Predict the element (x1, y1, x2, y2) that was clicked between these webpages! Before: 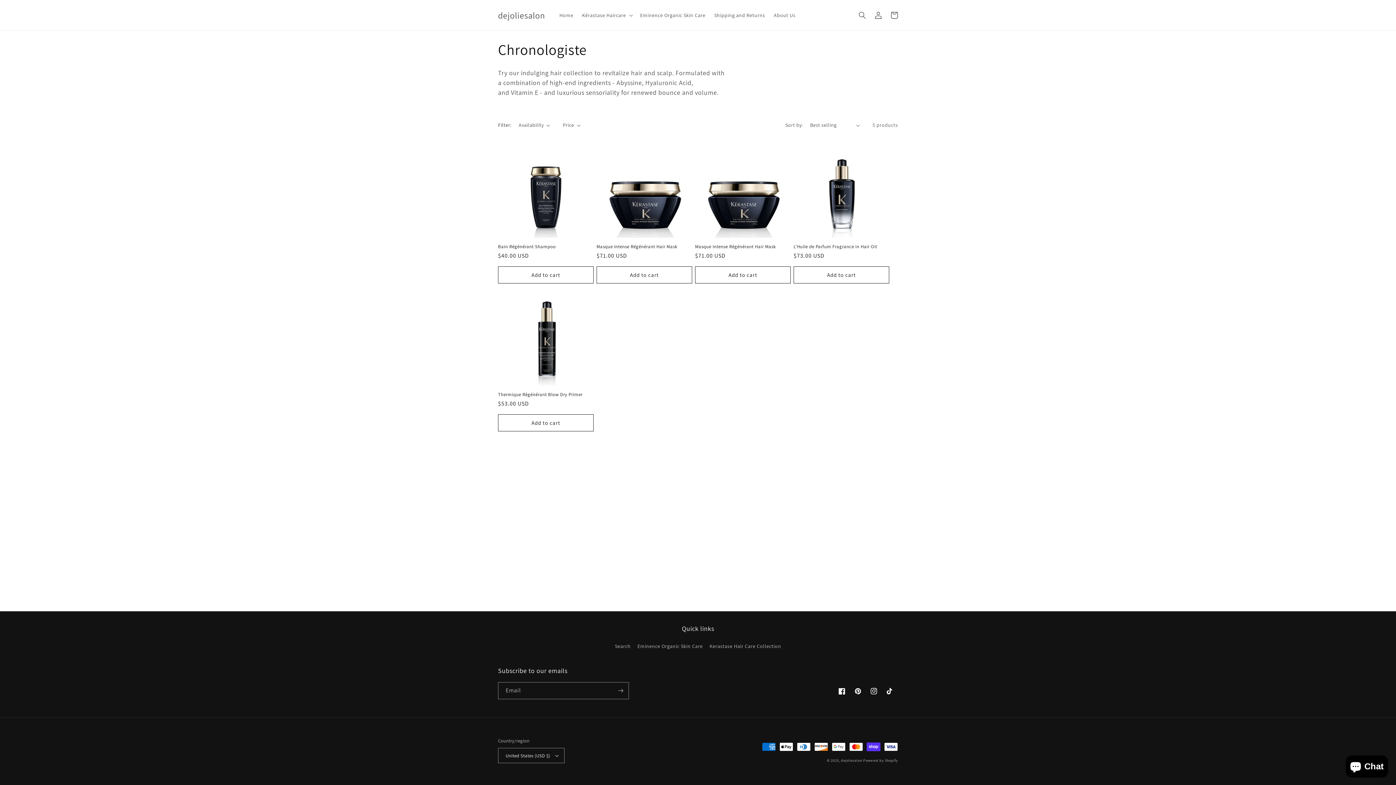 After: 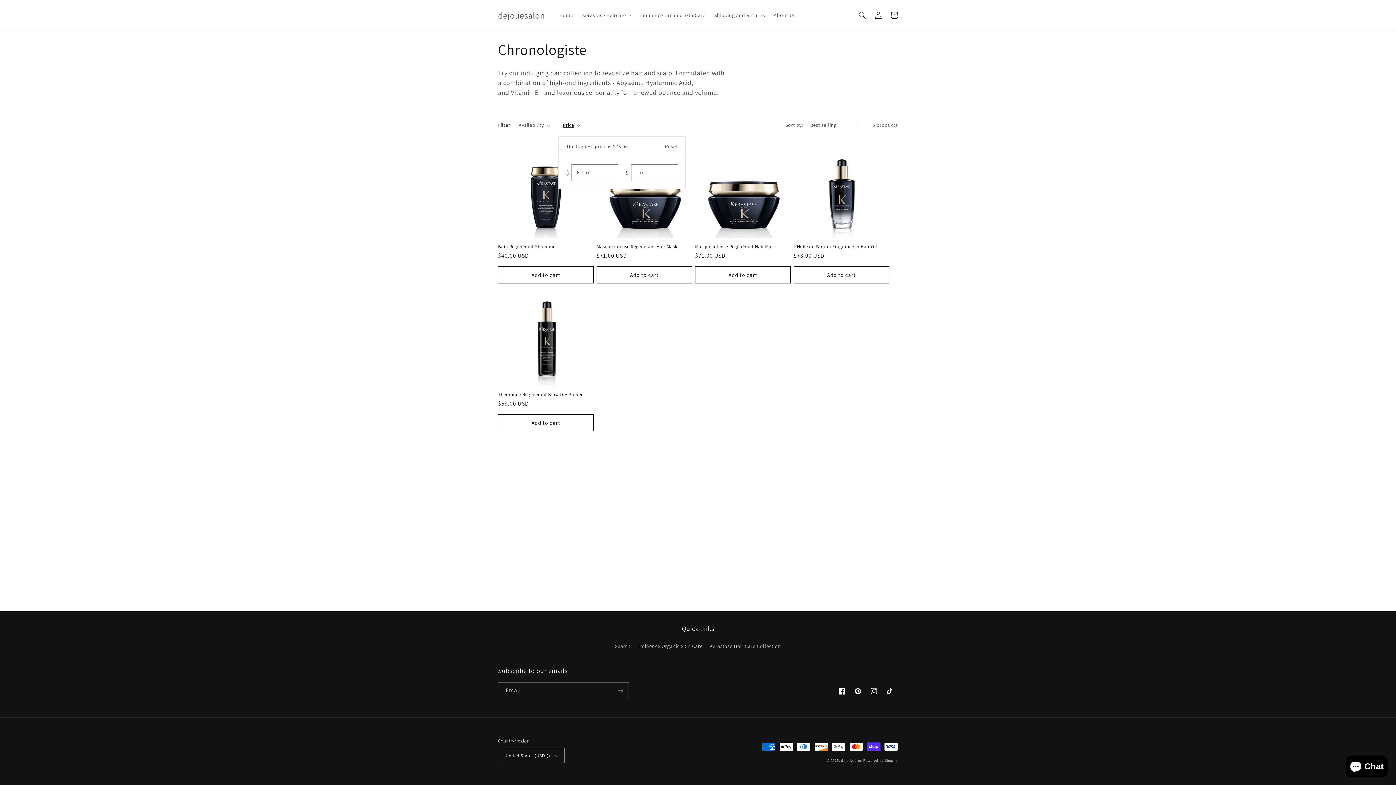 Action: bbox: (562, 121, 580, 129) label: Price